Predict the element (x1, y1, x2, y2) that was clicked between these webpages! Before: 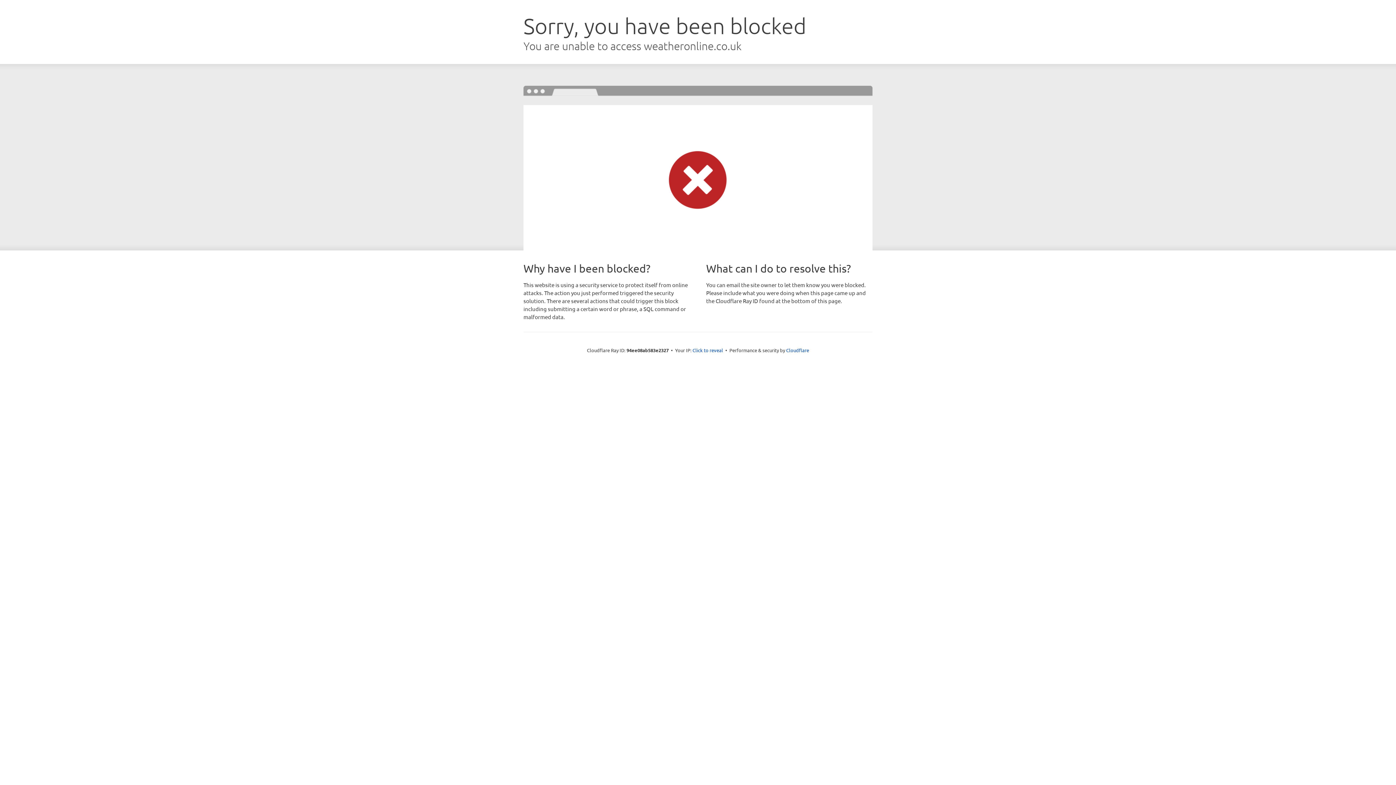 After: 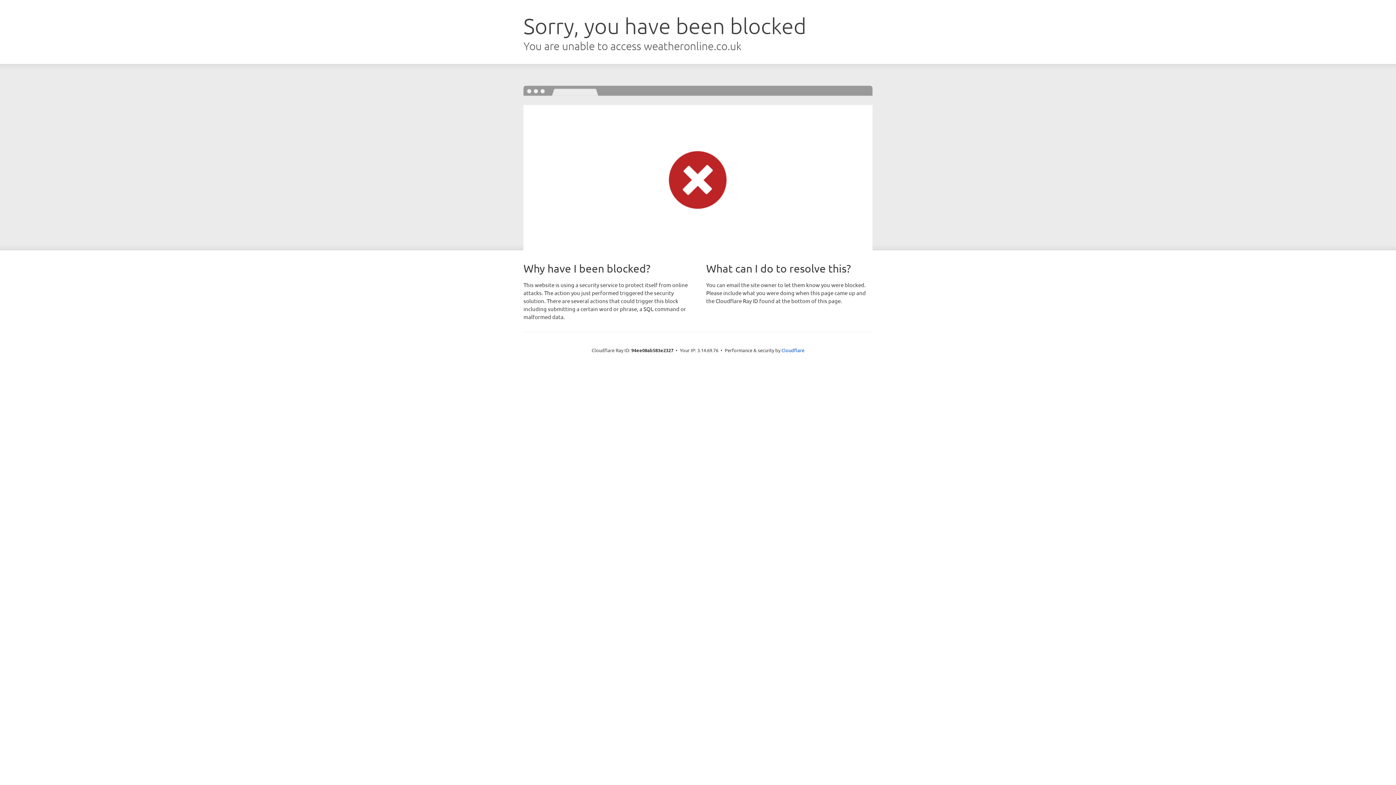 Action: bbox: (692, 346, 723, 353) label: Click to reveal